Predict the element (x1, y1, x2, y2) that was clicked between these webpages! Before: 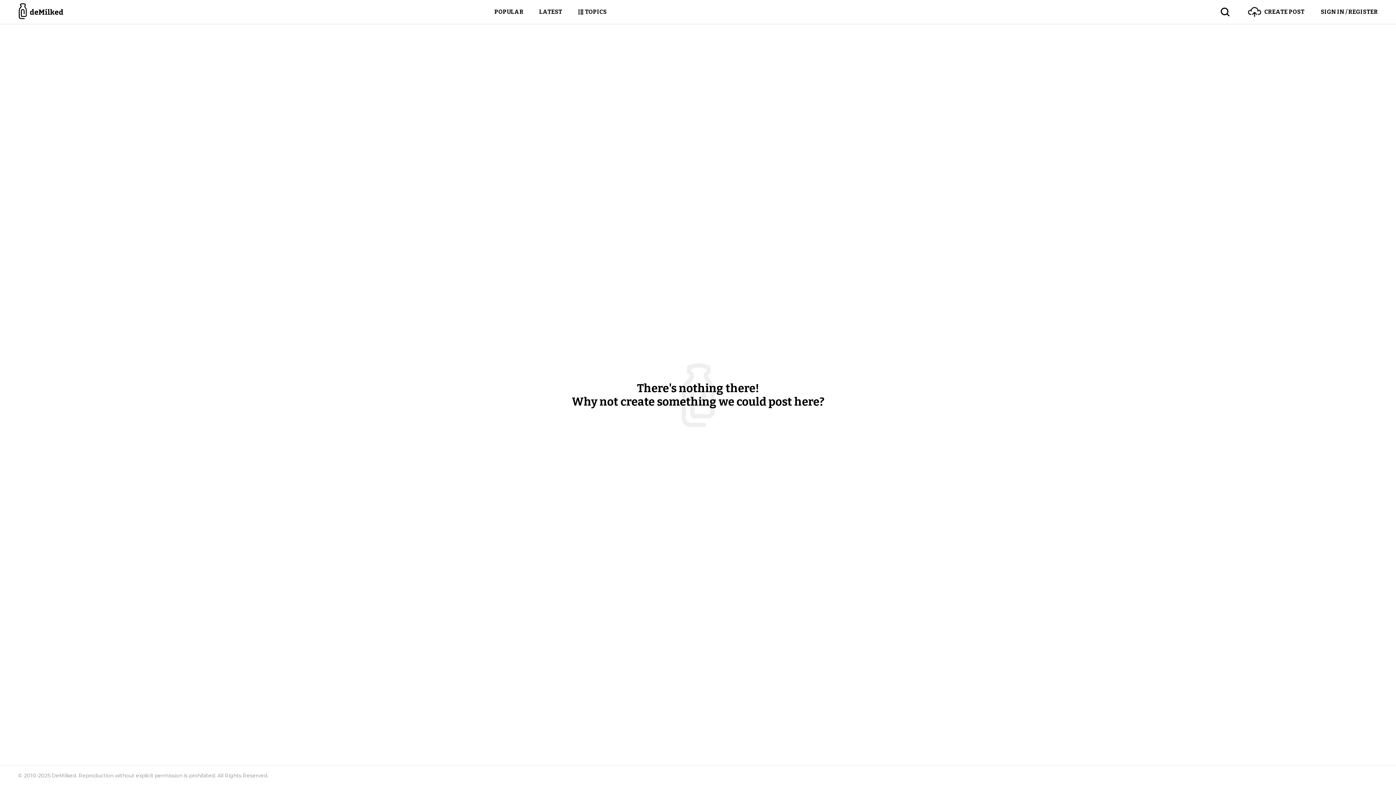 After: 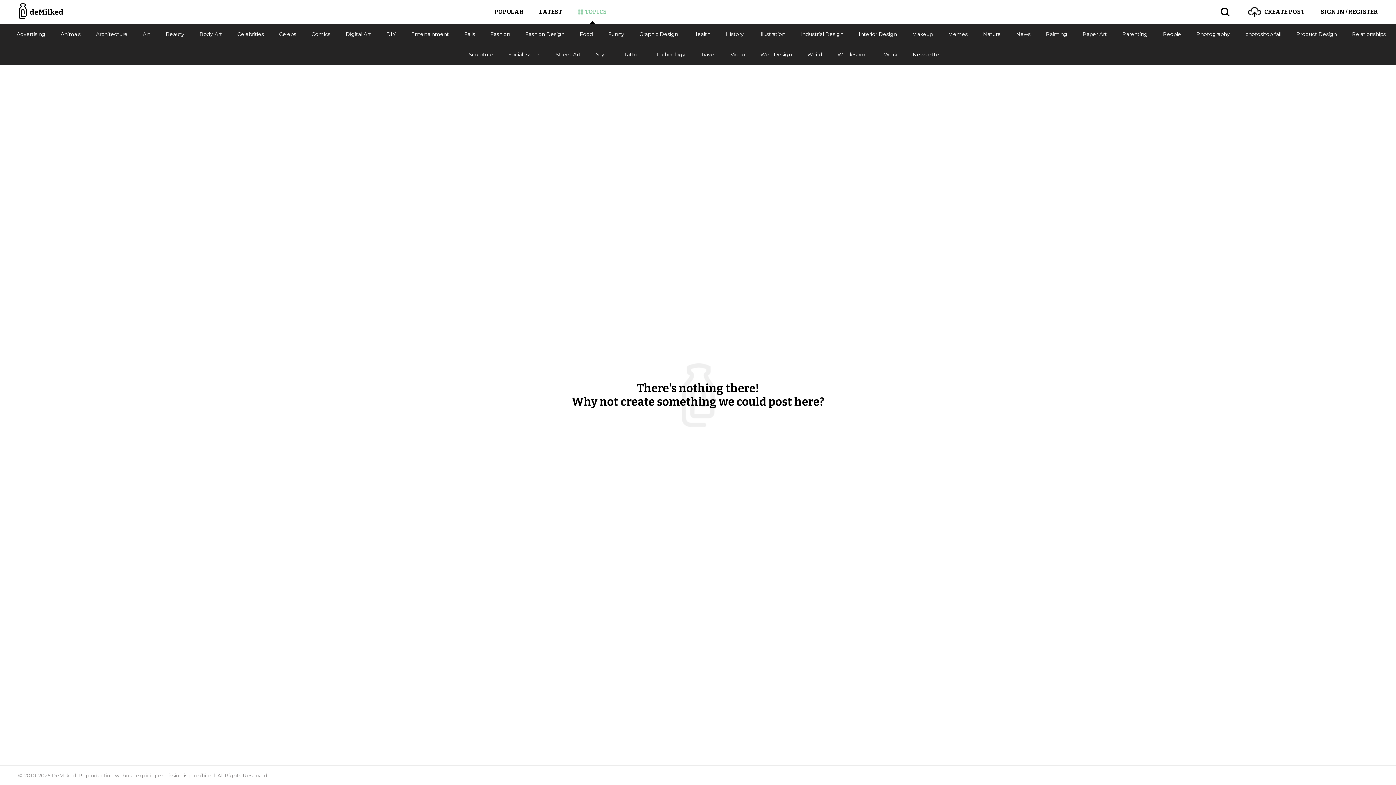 Action: label: TOPICS bbox: (577, 0, 606, 24)